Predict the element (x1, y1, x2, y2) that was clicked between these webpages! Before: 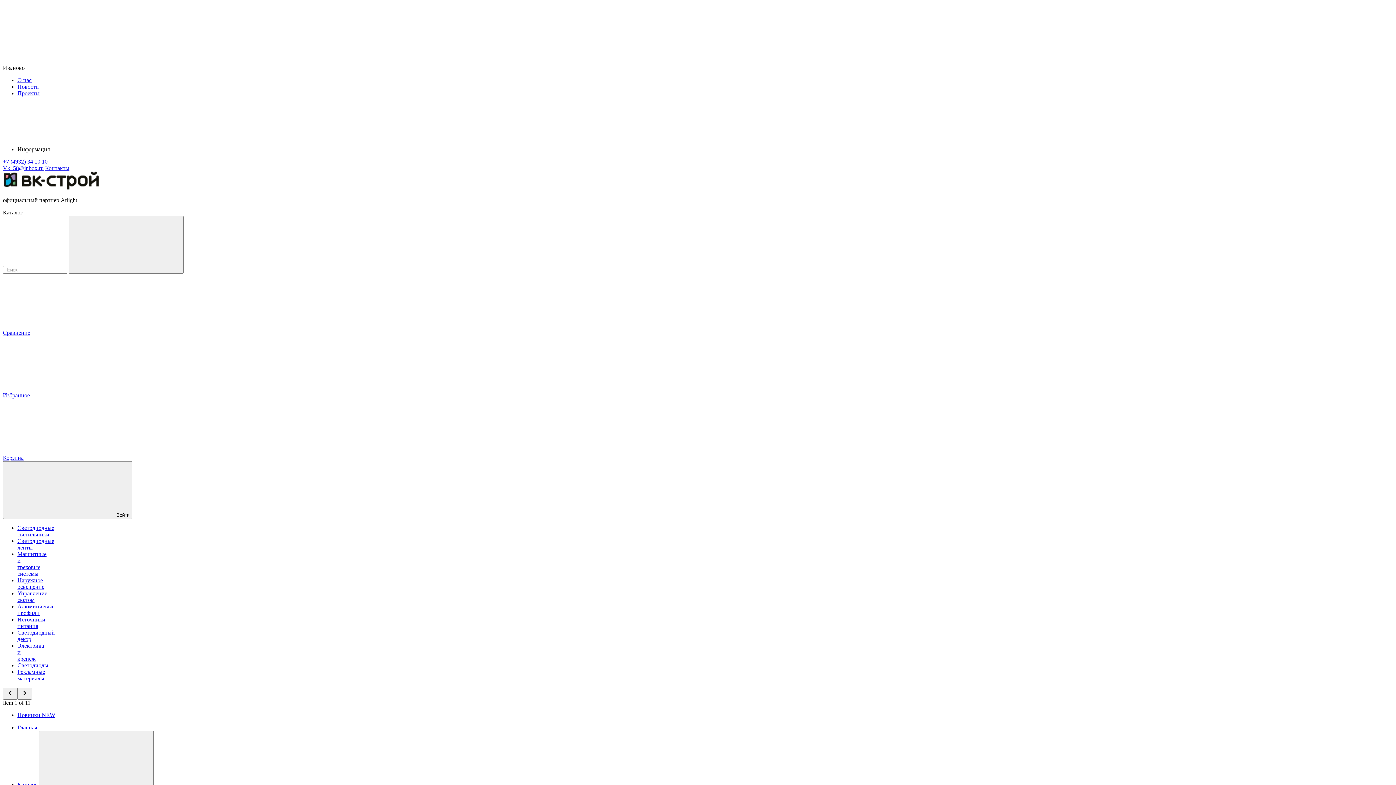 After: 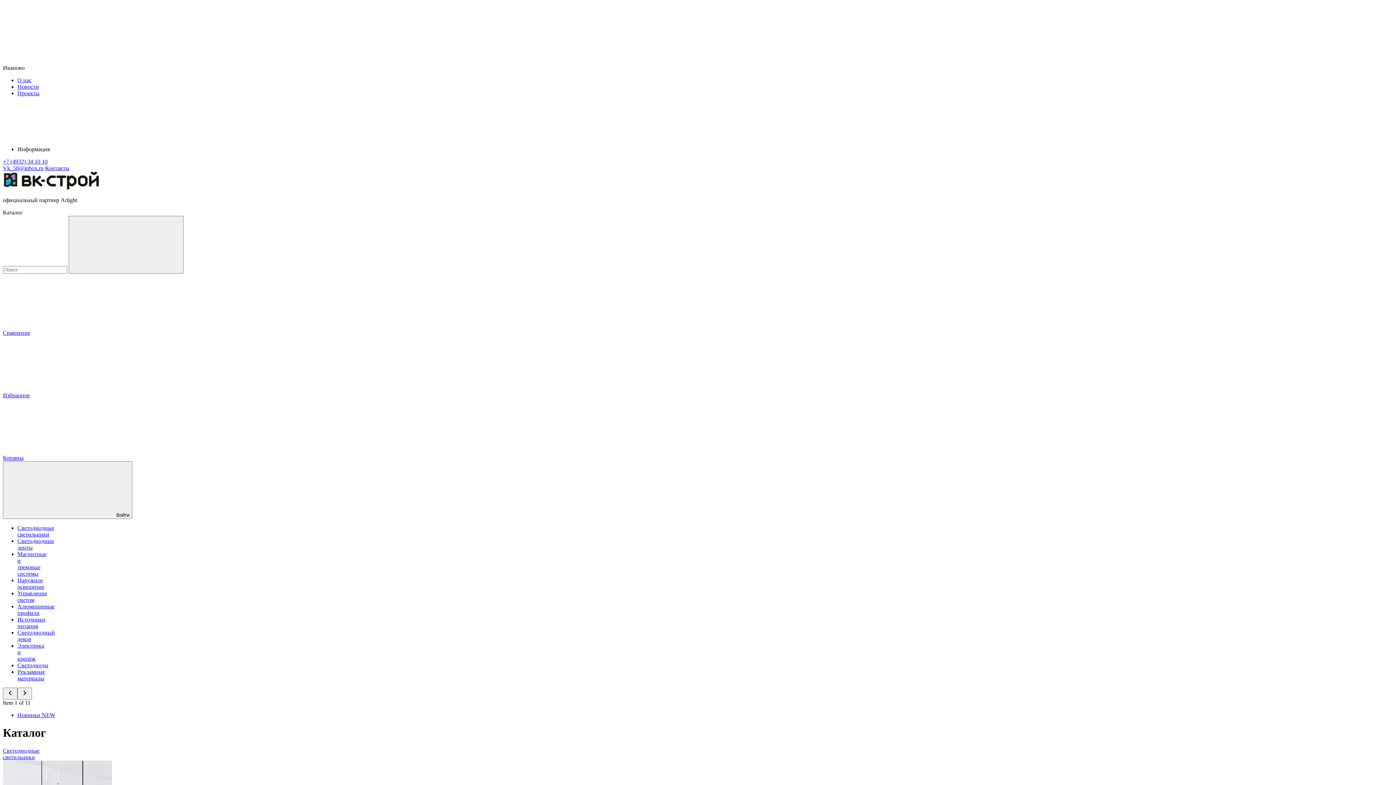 Action: label: Каталог  bbox: (17, 781, 38, 788)